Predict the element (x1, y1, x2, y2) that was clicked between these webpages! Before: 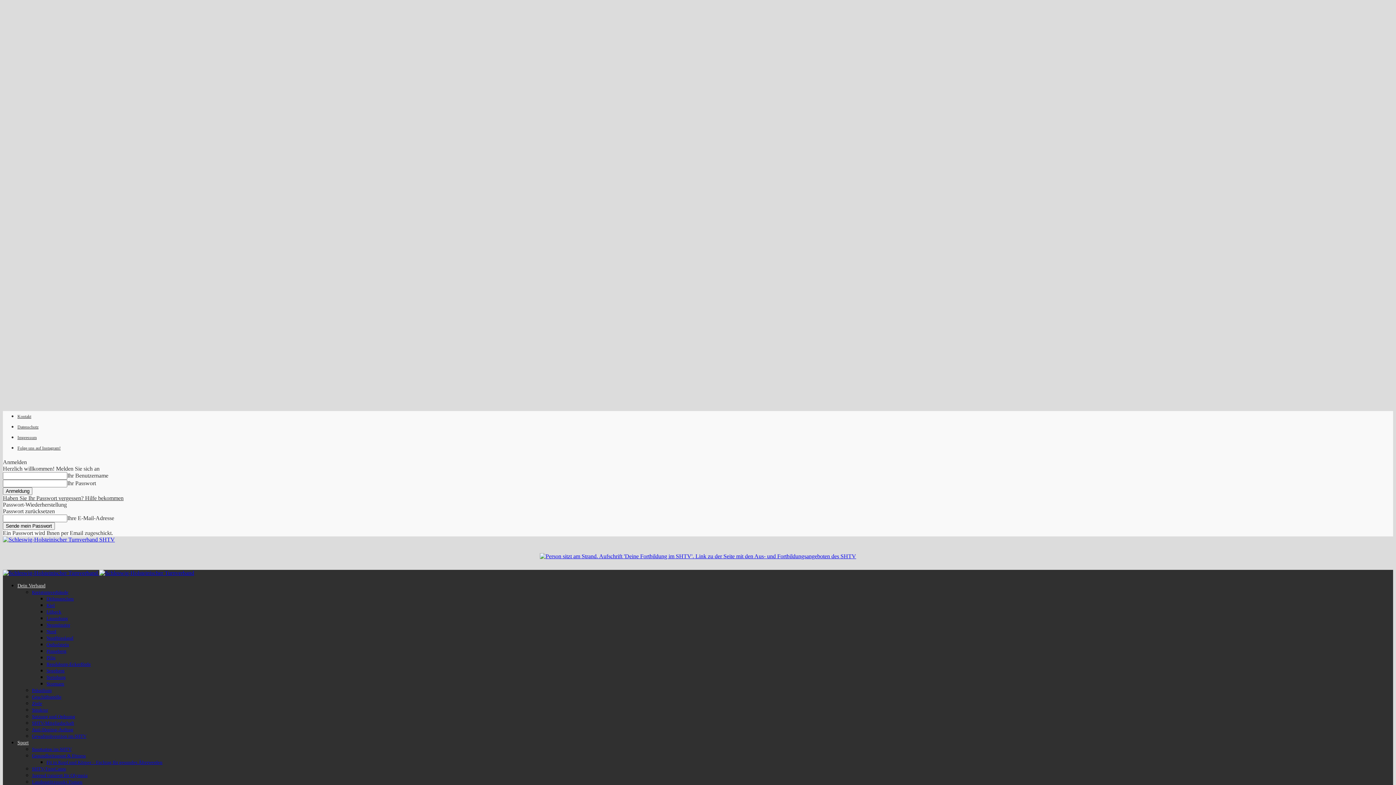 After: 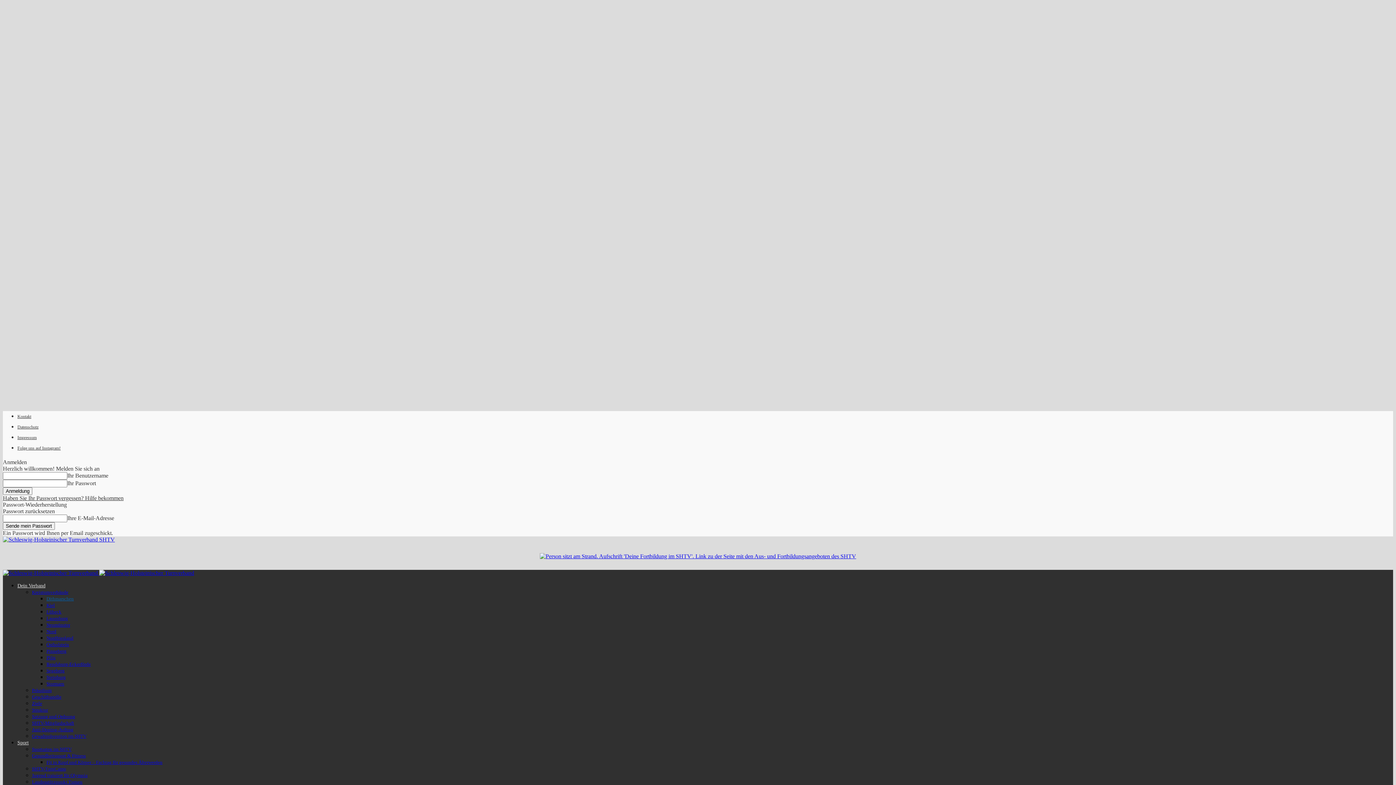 Action: label: Dithmarschen bbox: (46, 596, 73, 601)